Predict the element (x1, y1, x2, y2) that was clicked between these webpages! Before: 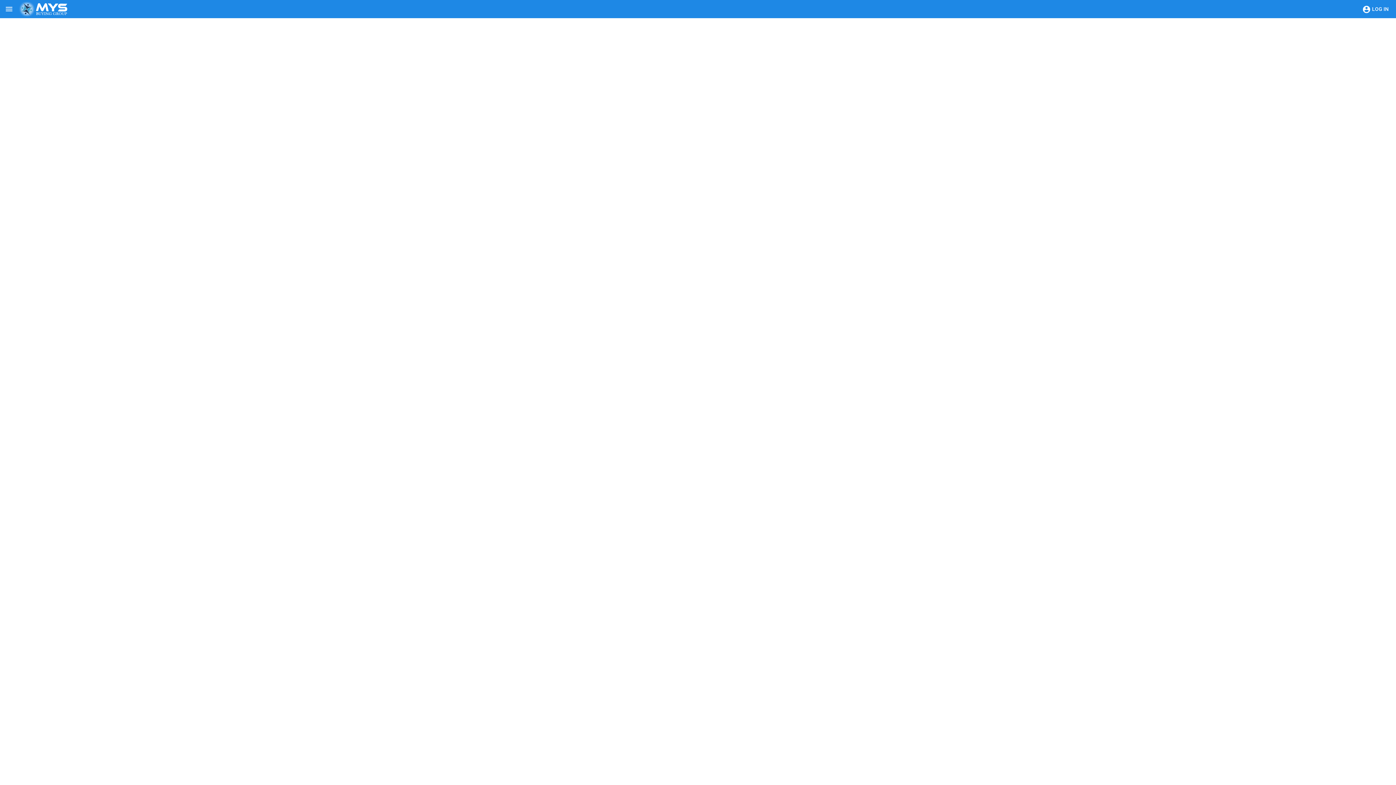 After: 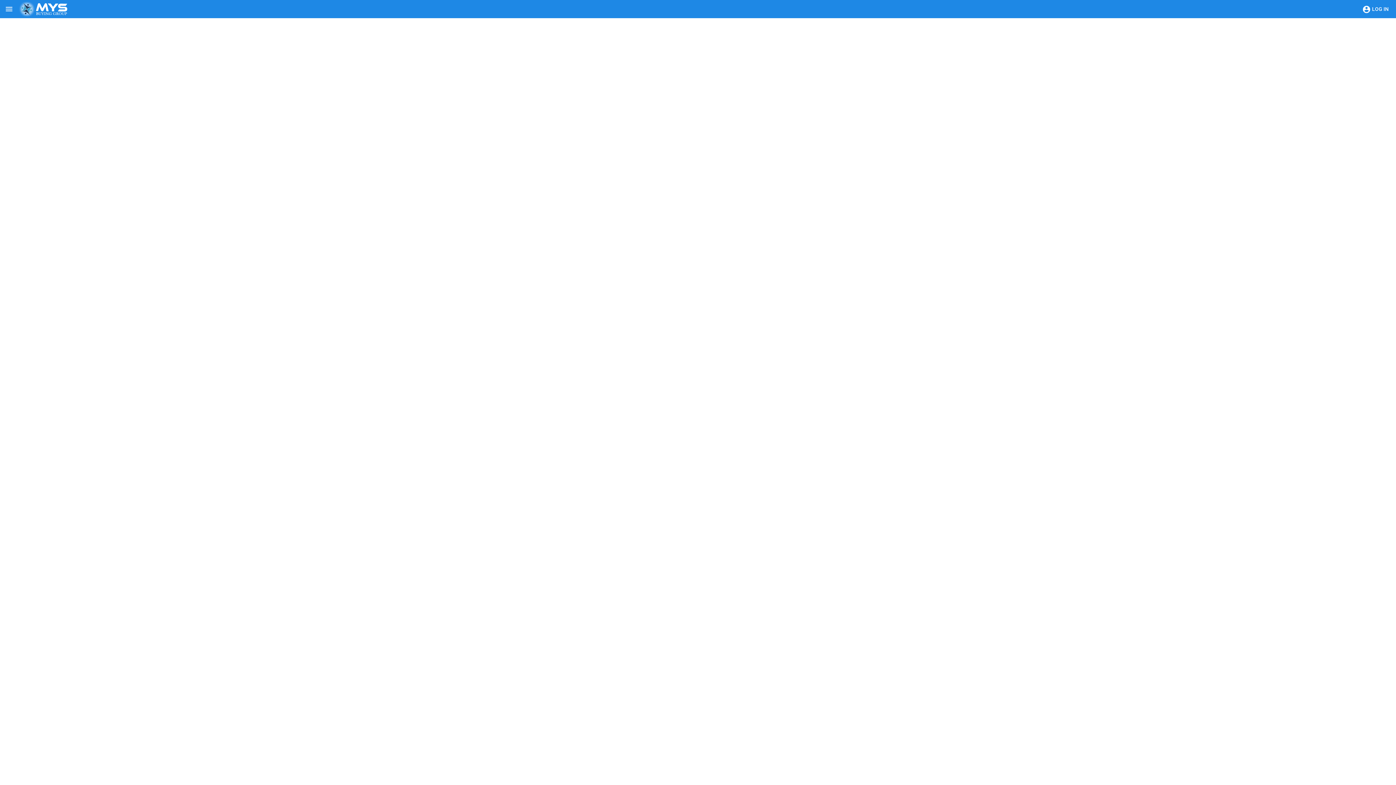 Action: bbox: (18, 1, 1360, 16) label: MYS Buying Group